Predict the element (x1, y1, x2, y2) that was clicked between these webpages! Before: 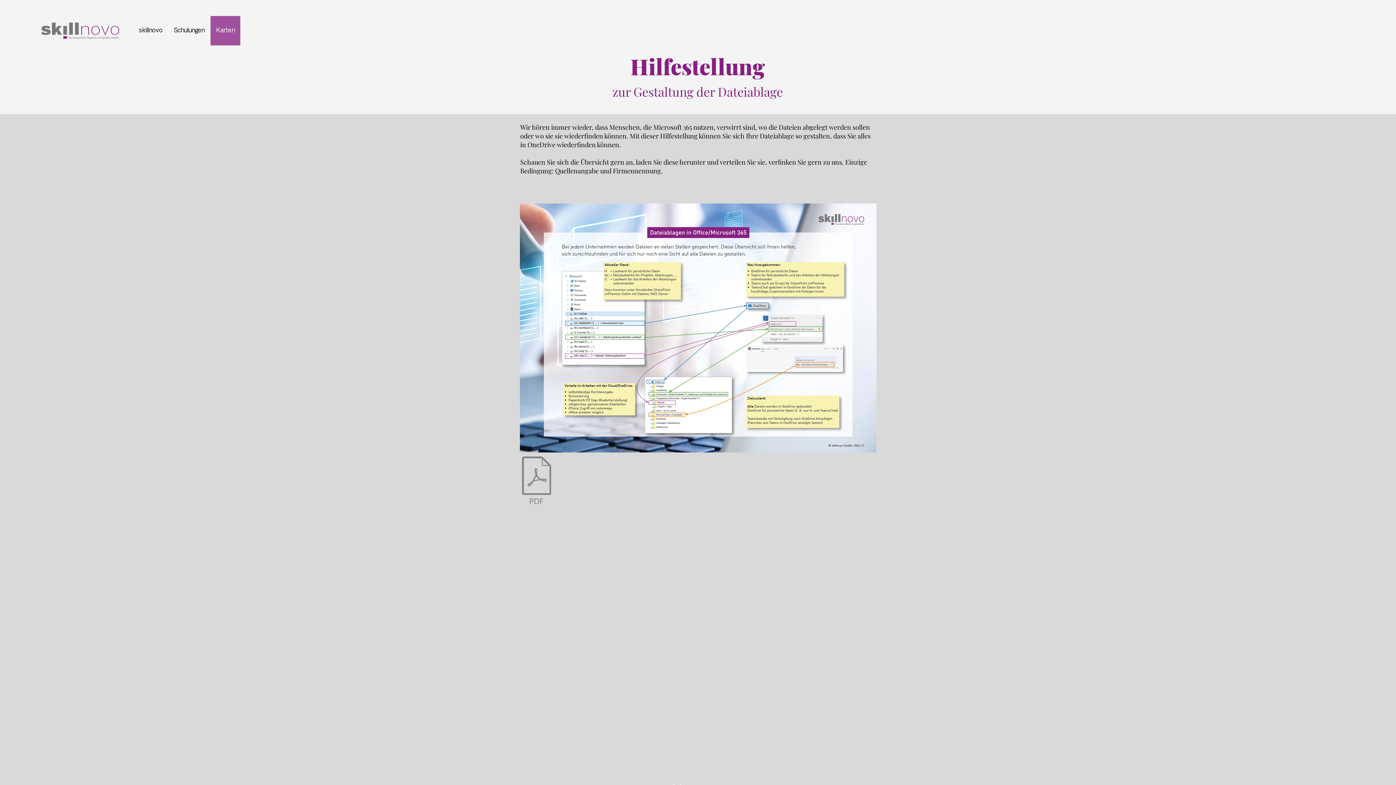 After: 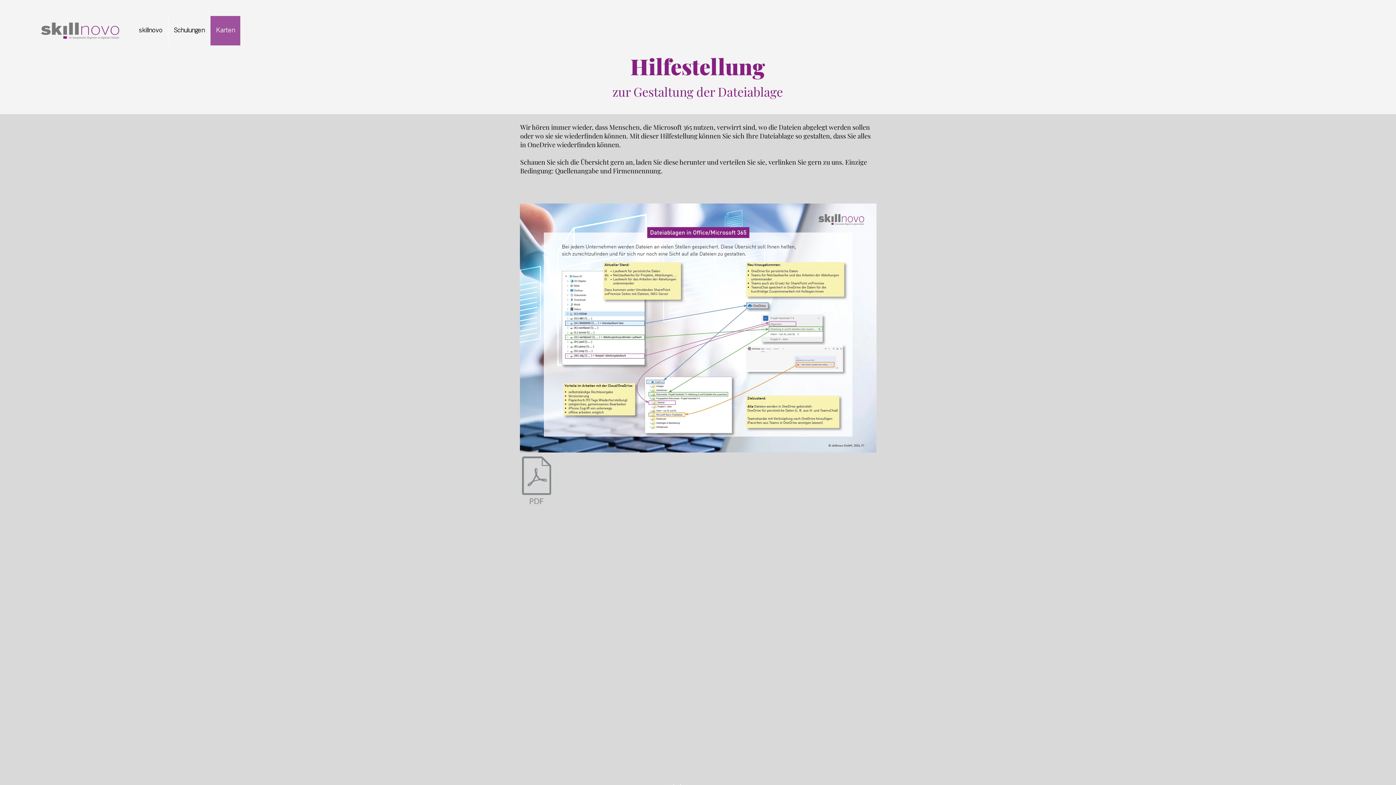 Action: bbox: (168, 16, 210, 45) label: Schulungen